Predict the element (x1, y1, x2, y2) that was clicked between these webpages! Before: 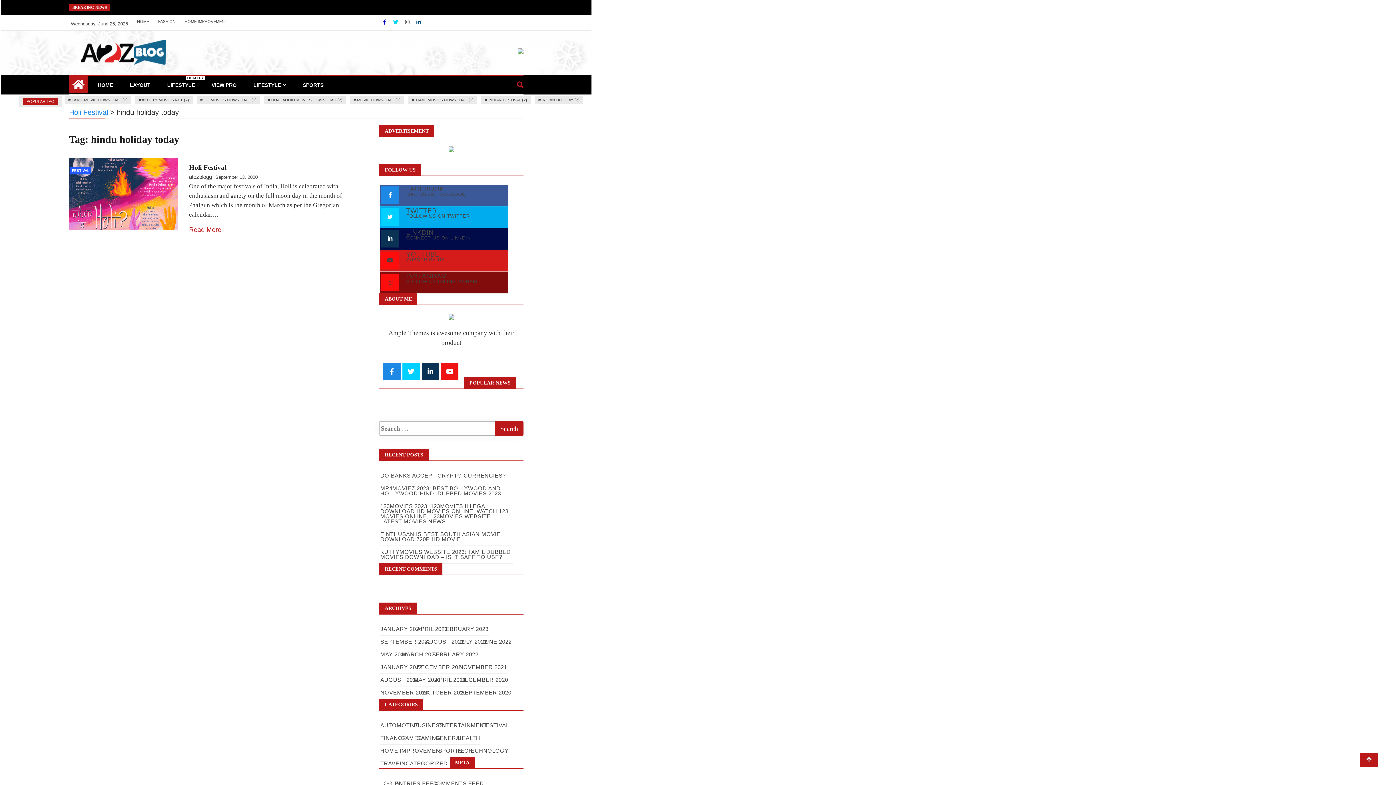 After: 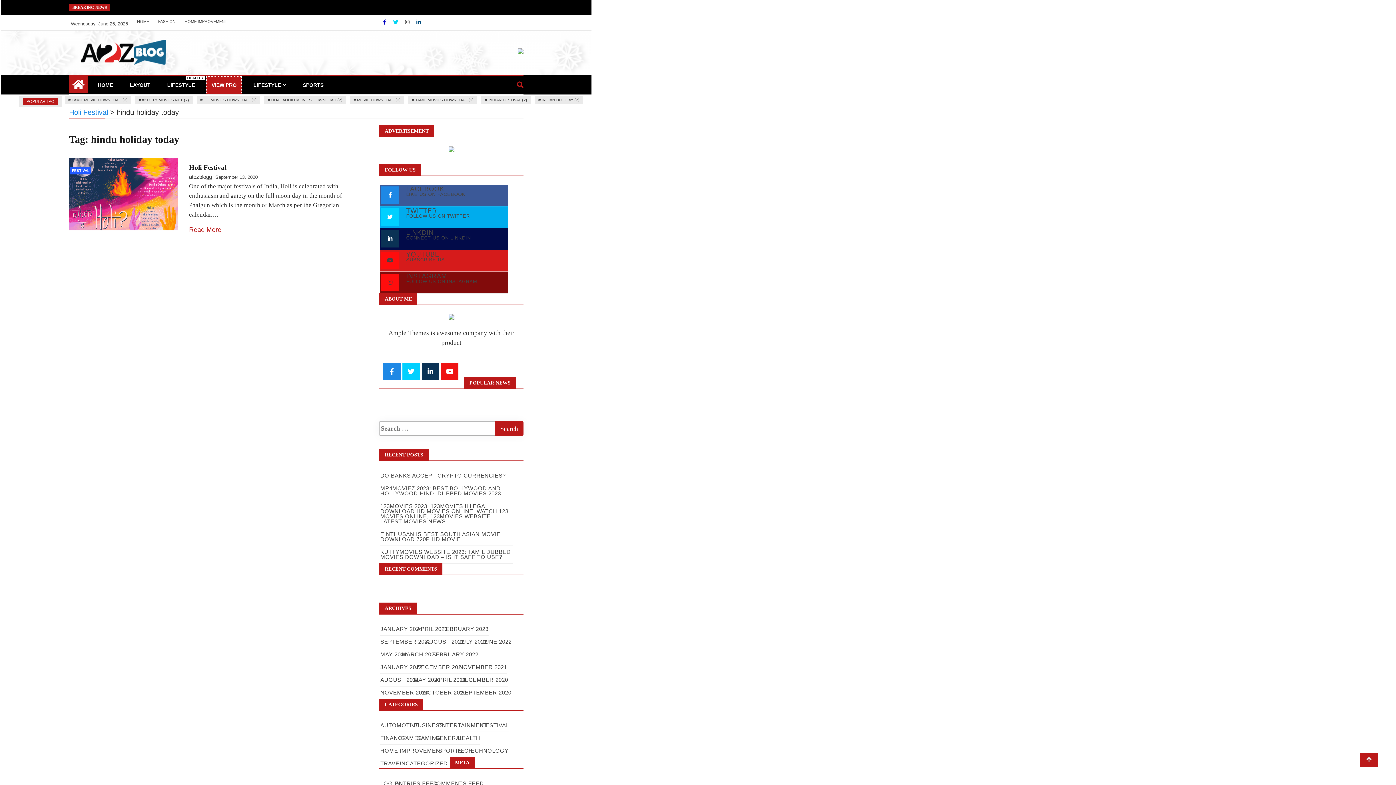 Action: bbox: (206, 76, 242, 94) label: VIEW PRO